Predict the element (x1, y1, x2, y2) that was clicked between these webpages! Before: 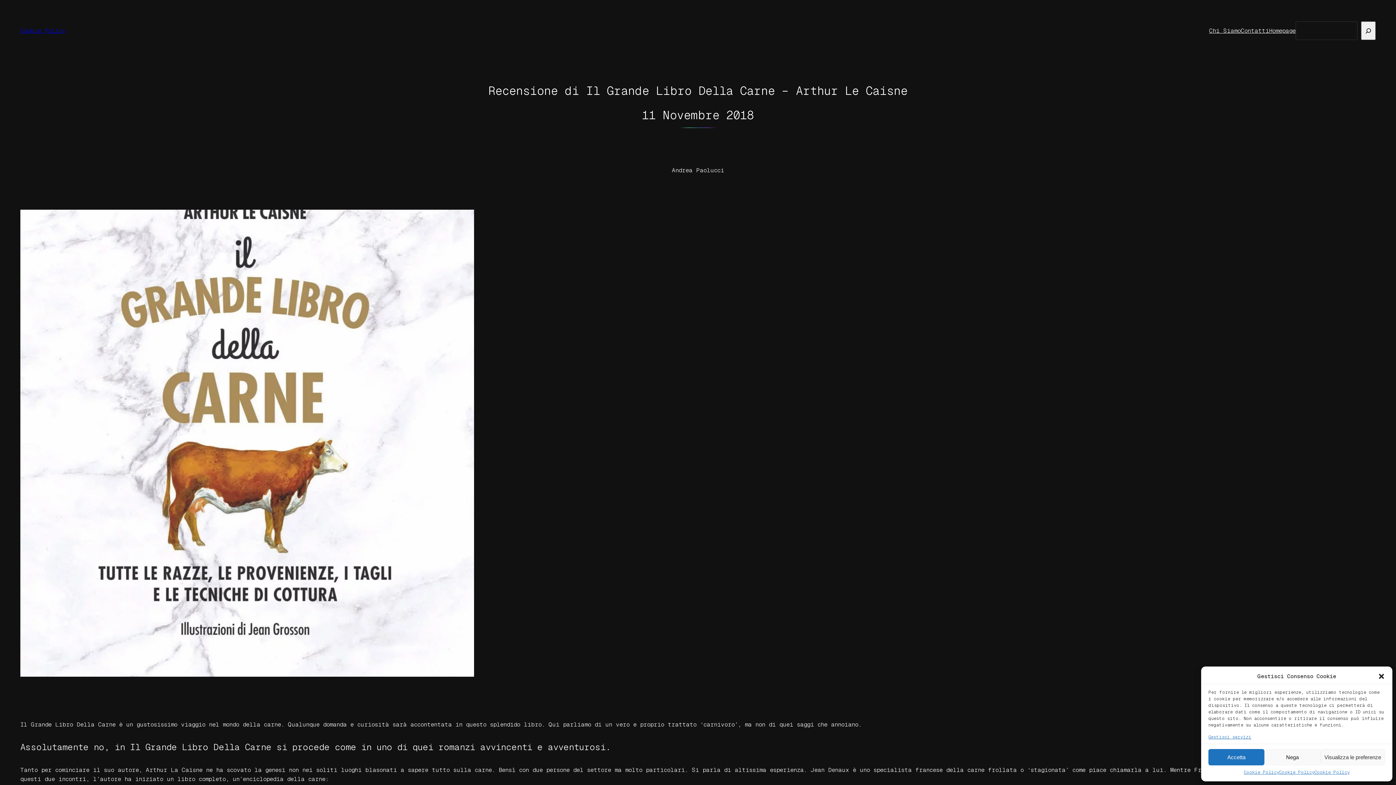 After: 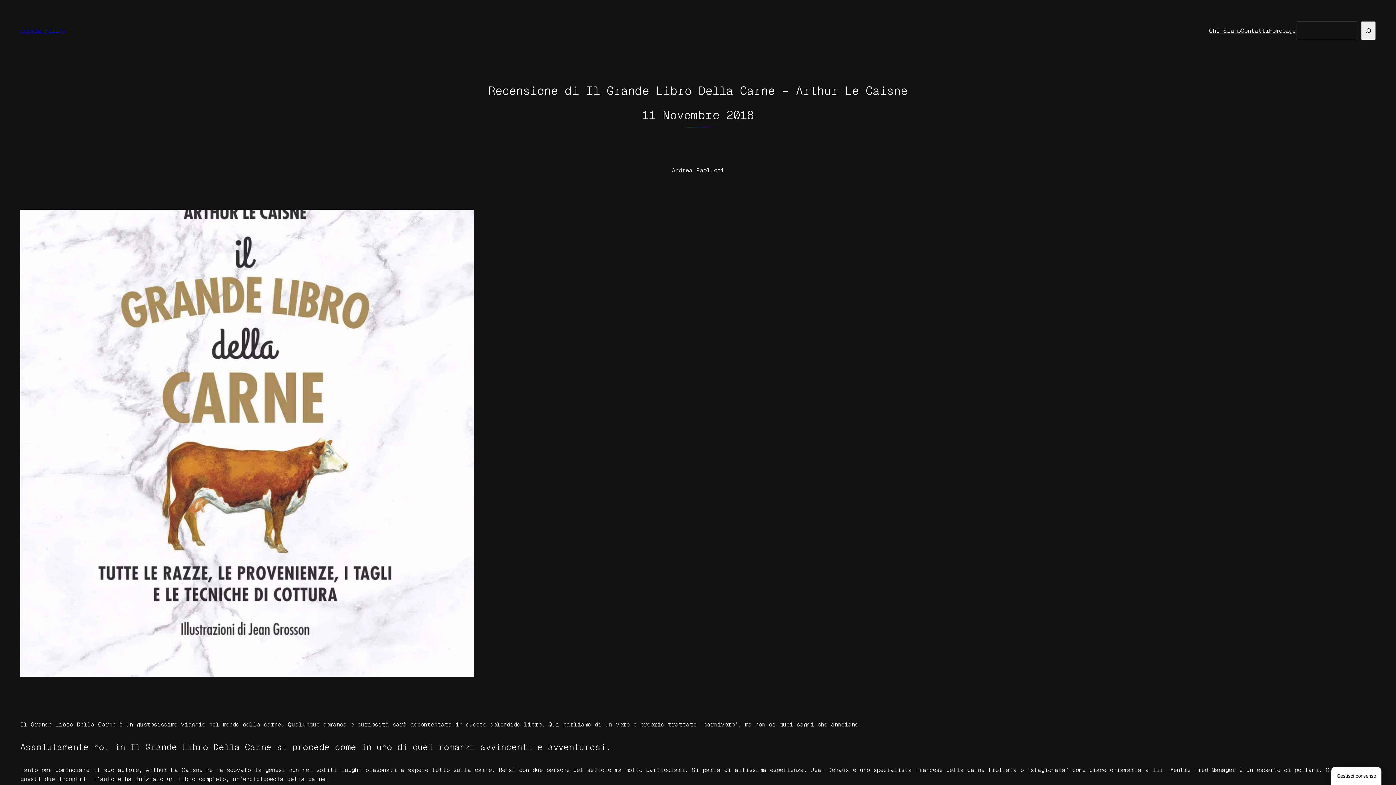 Action: label: Chiudi la finestra di dialogo bbox: (1378, 673, 1385, 680)